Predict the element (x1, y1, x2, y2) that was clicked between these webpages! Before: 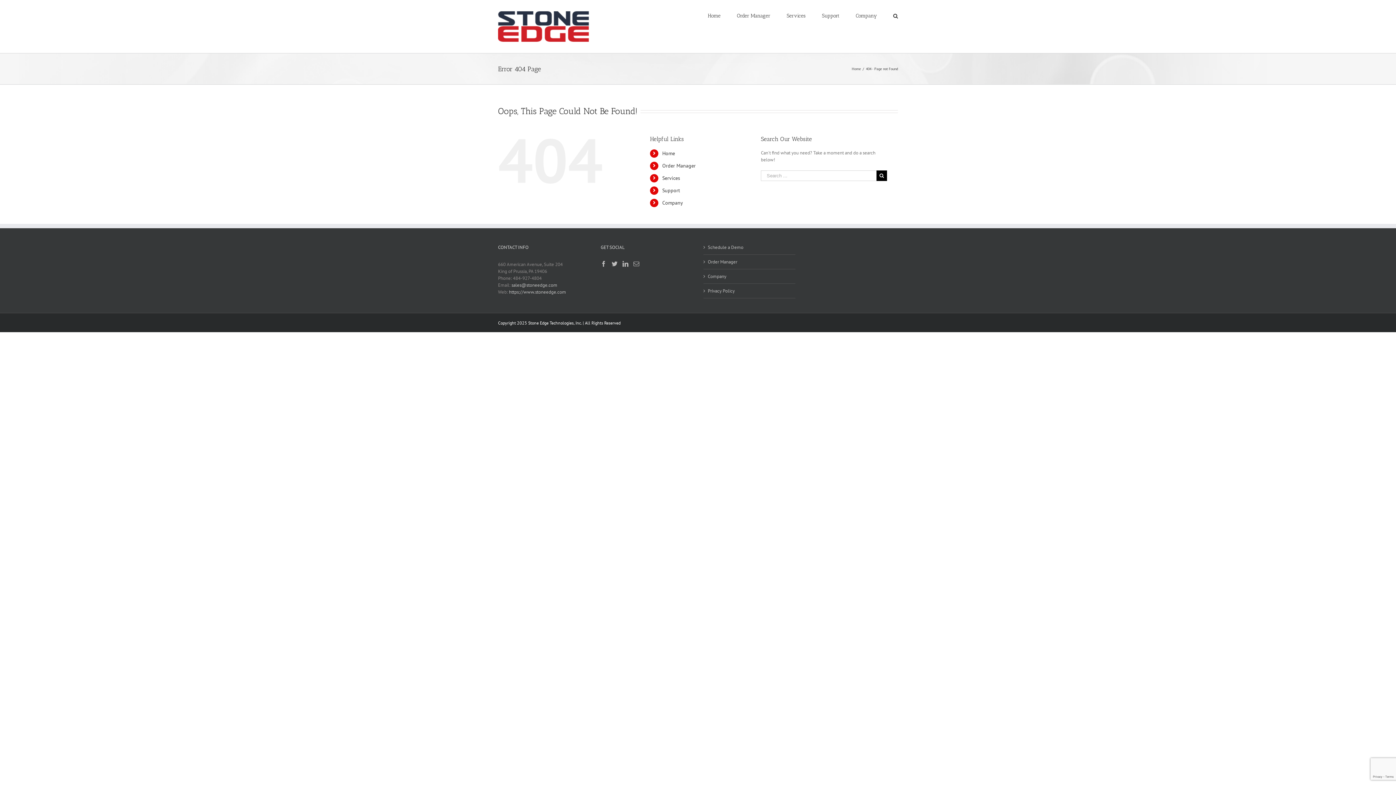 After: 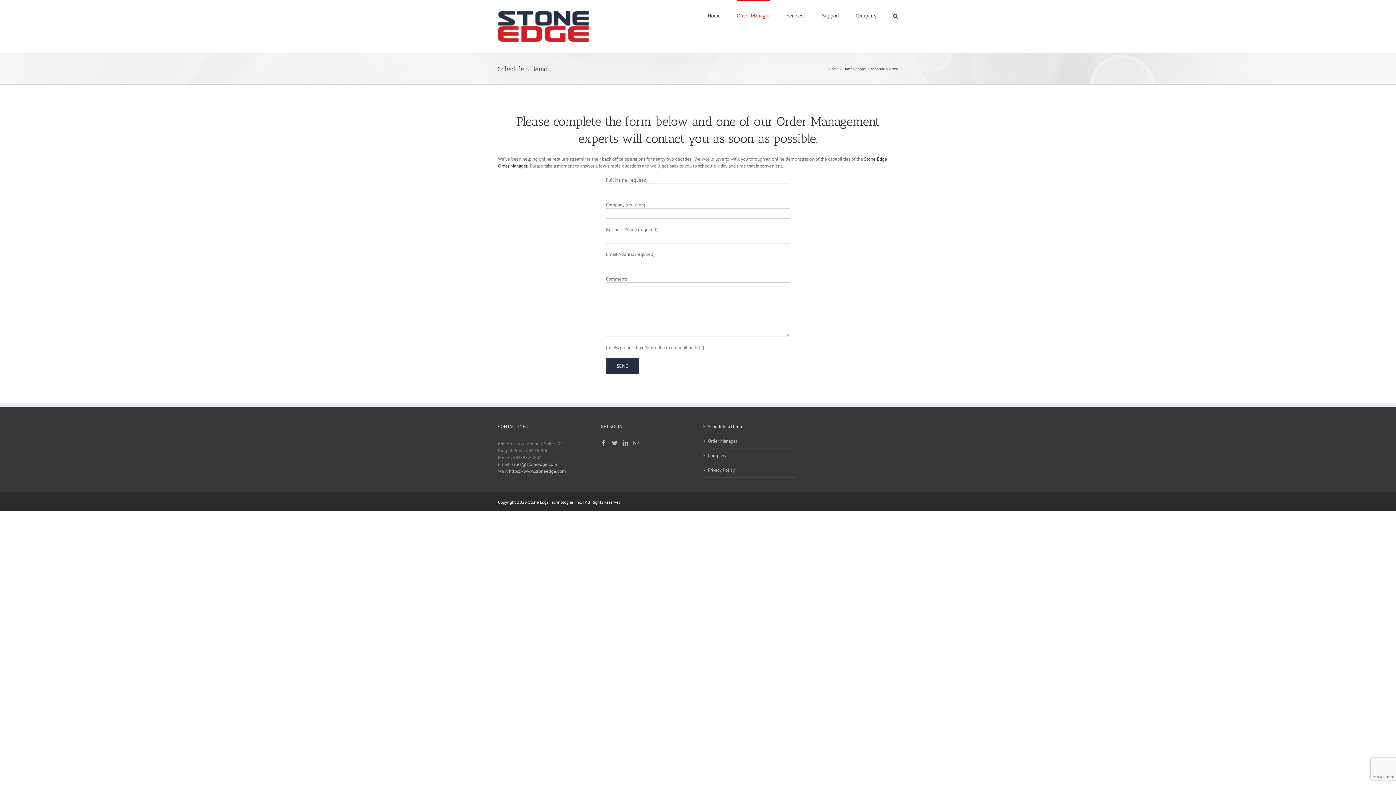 Action: label: Schedule a Demo bbox: (708, 243, 791, 250)